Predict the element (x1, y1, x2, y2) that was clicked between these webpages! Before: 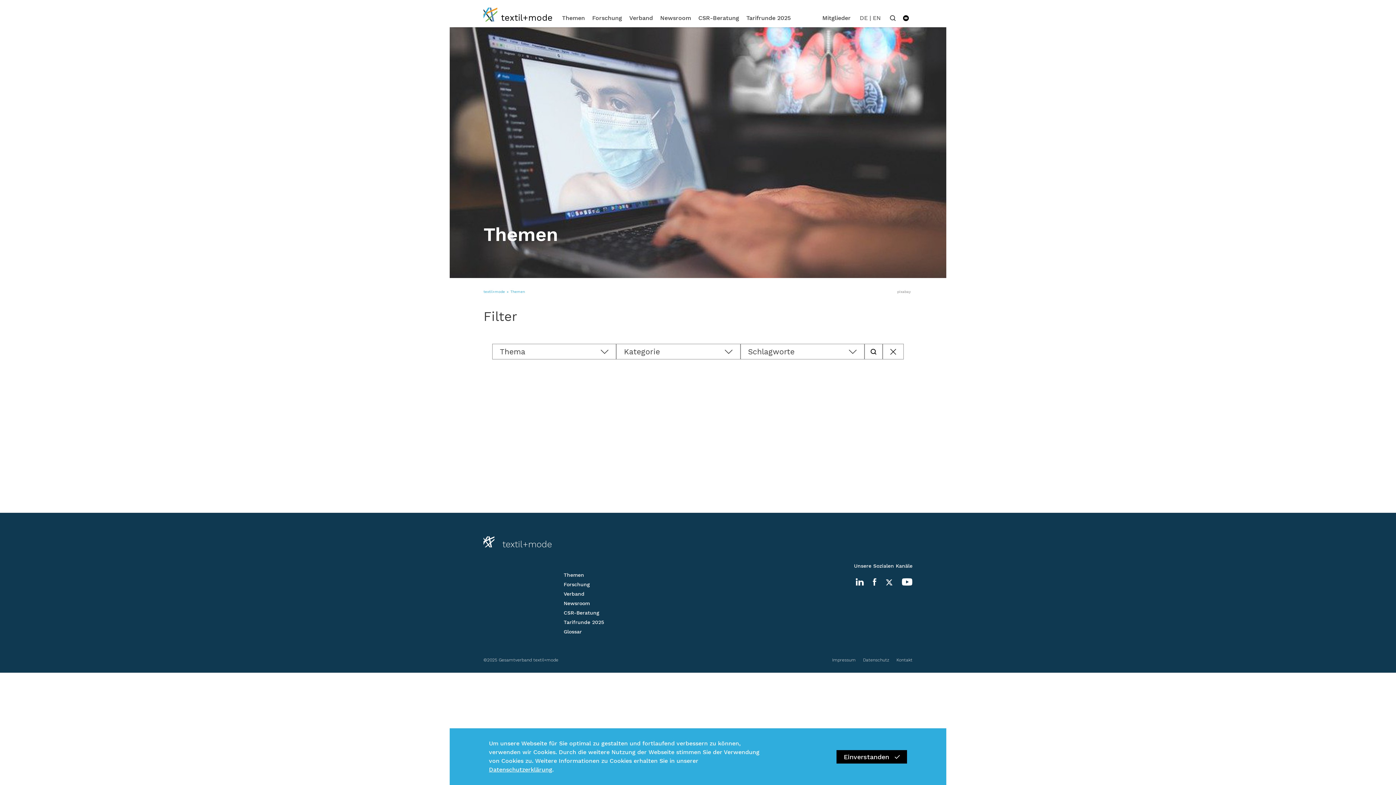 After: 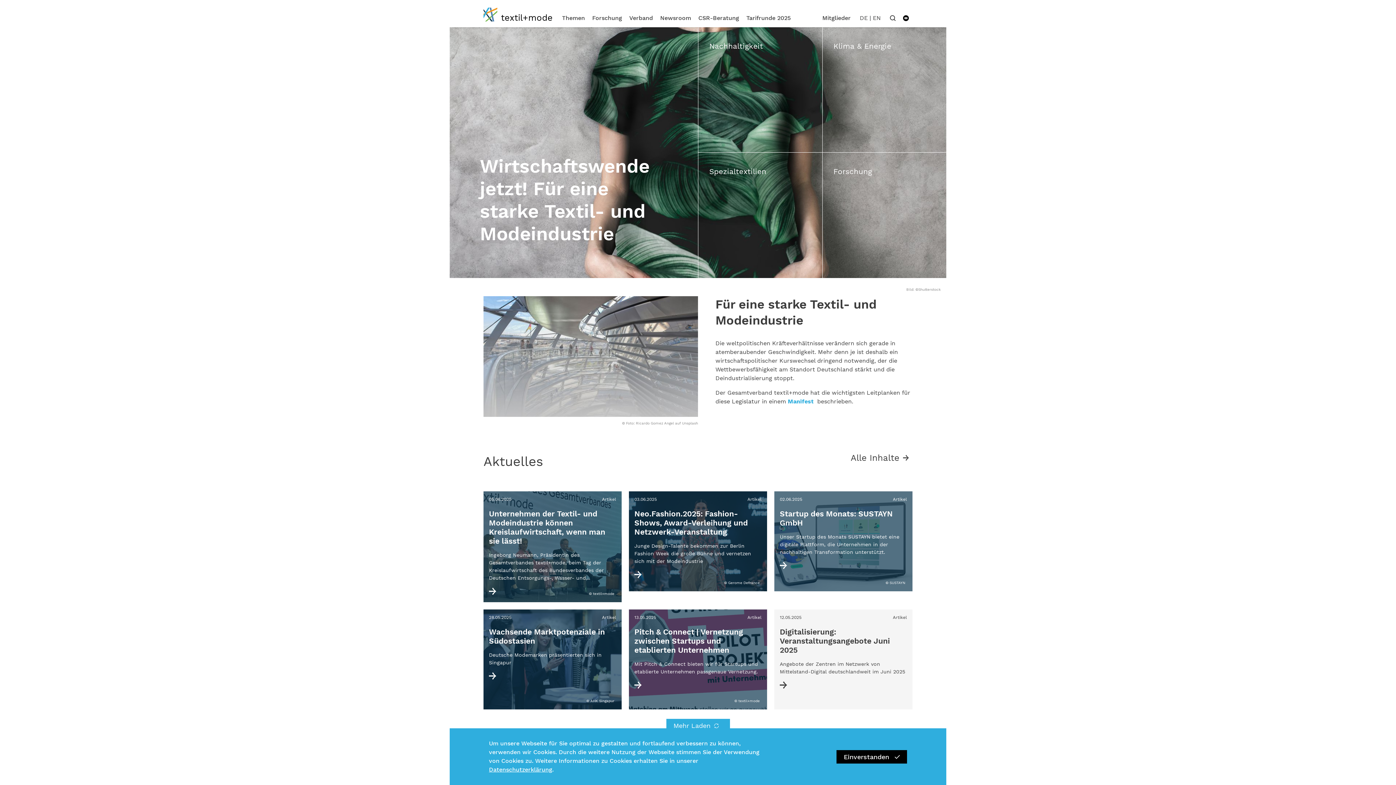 Action: label:  textil+mode bbox: (483, 5, 552, 27)